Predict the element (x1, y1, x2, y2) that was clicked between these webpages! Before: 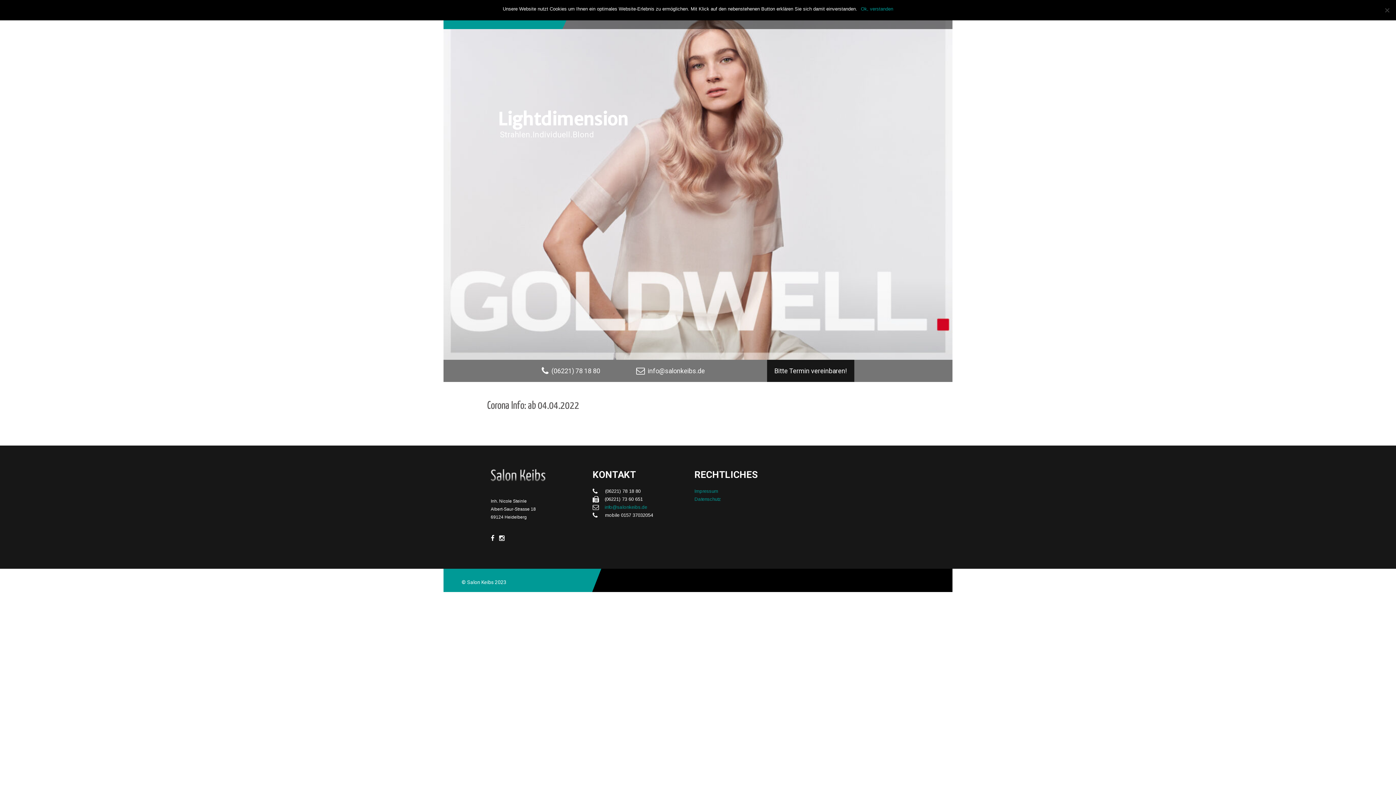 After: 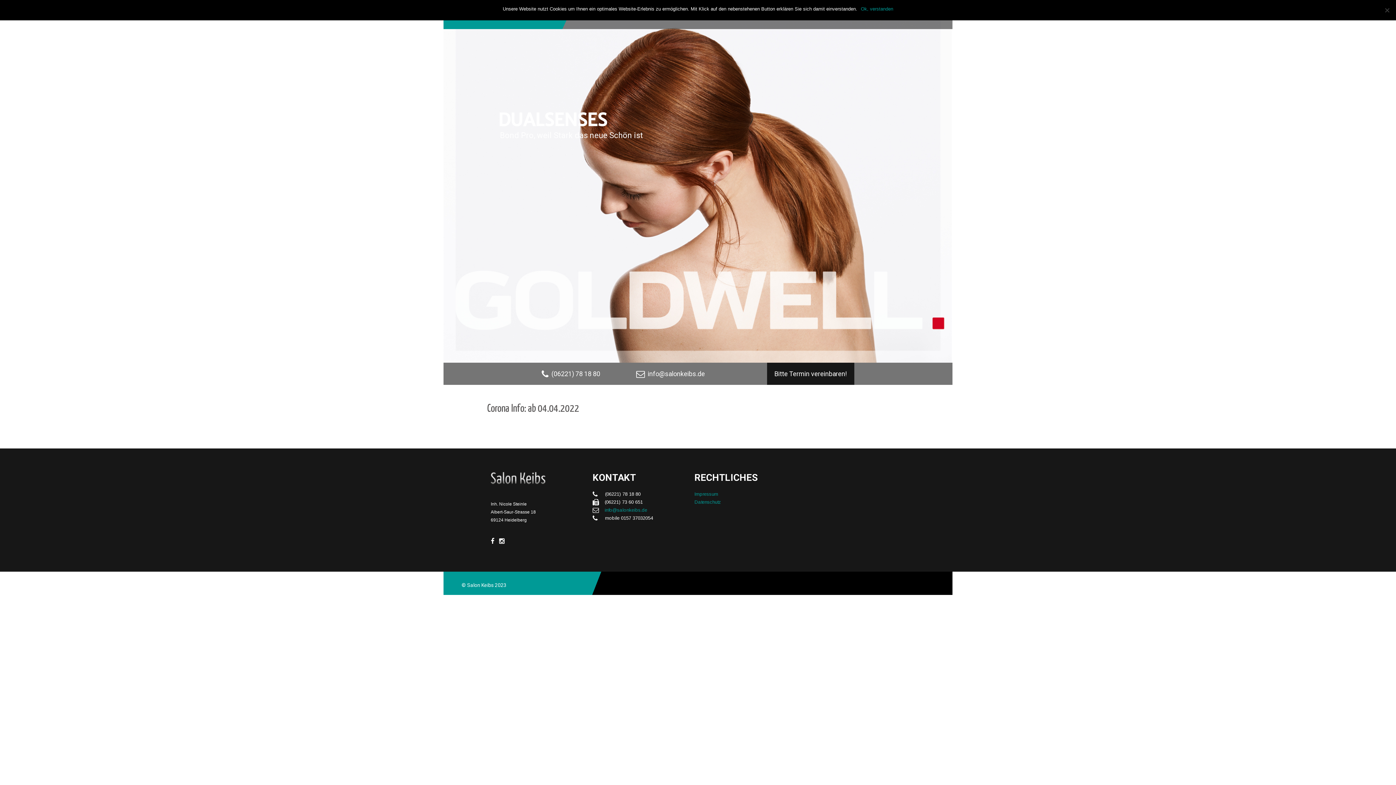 Action: bbox: (499, 433, 504, 437)